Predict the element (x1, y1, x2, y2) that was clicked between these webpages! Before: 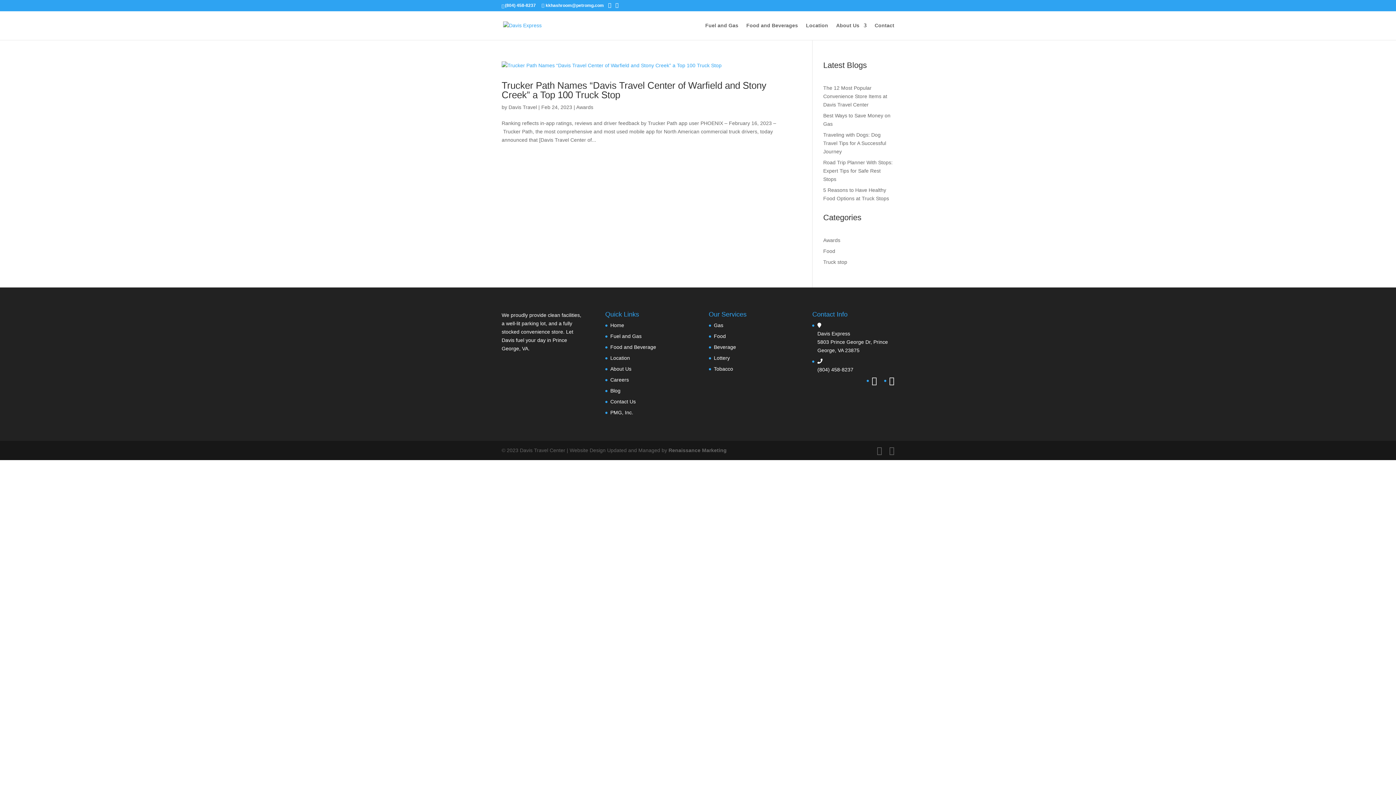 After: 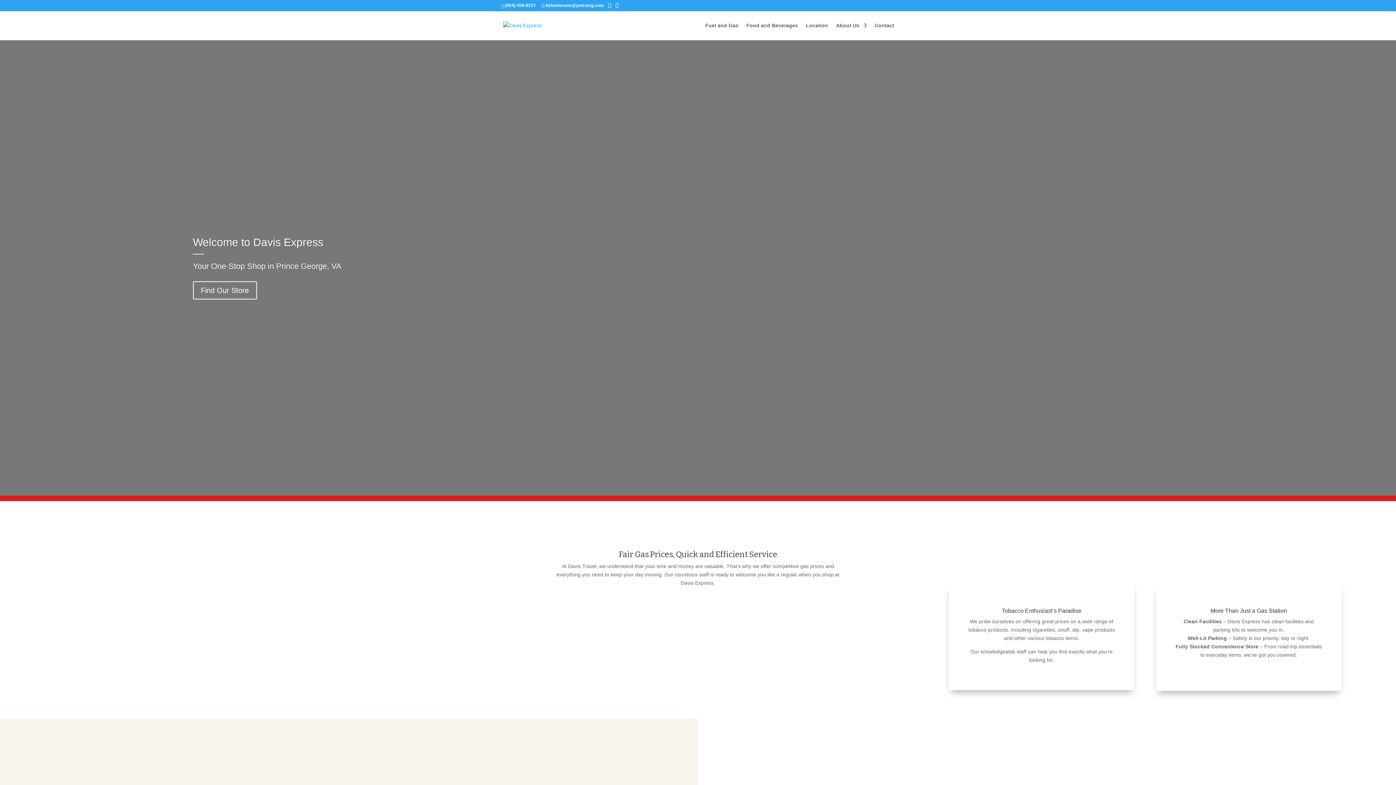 Action: bbox: (503, 22, 541, 27)